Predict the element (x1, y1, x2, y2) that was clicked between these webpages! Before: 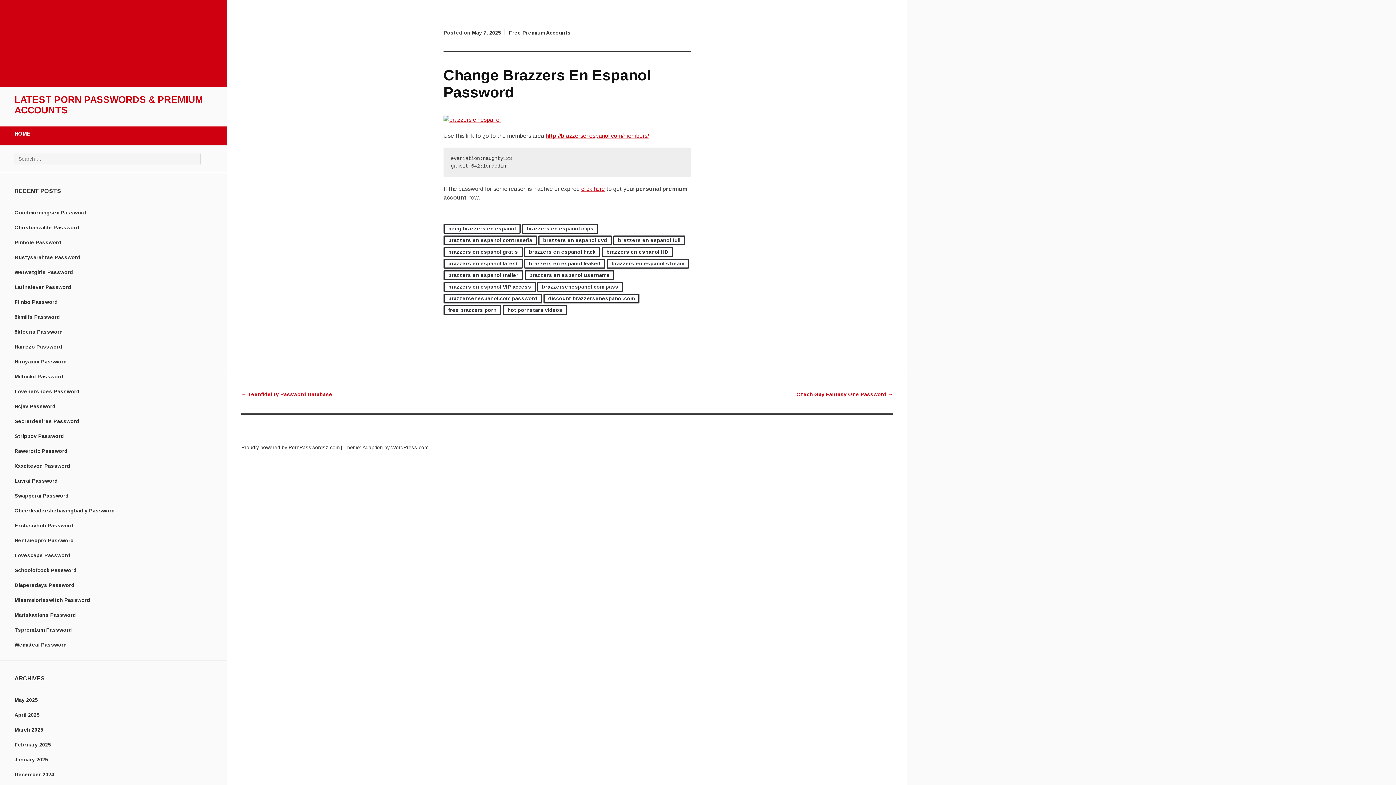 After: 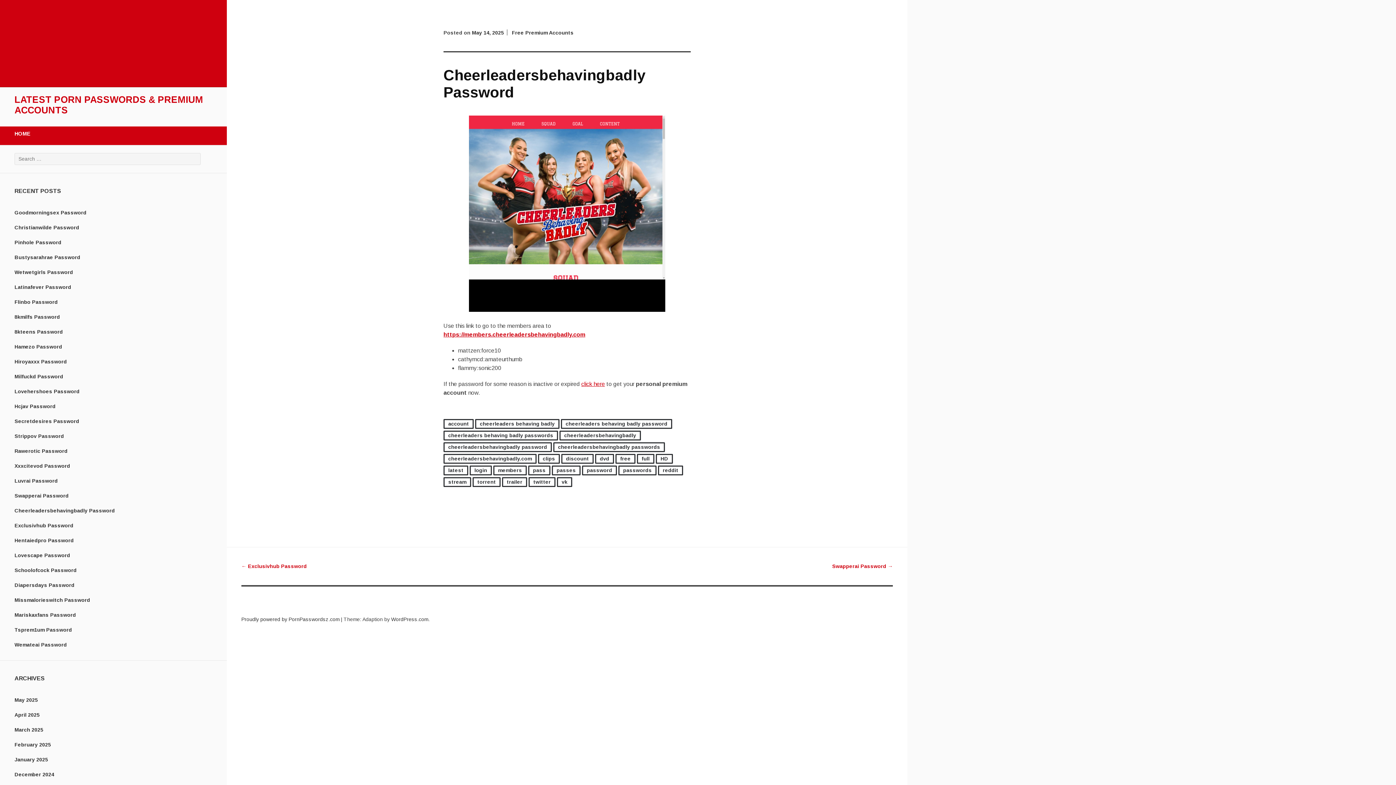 Action: label: Cheerleadersbehavingbadly Password bbox: (14, 508, 114, 513)